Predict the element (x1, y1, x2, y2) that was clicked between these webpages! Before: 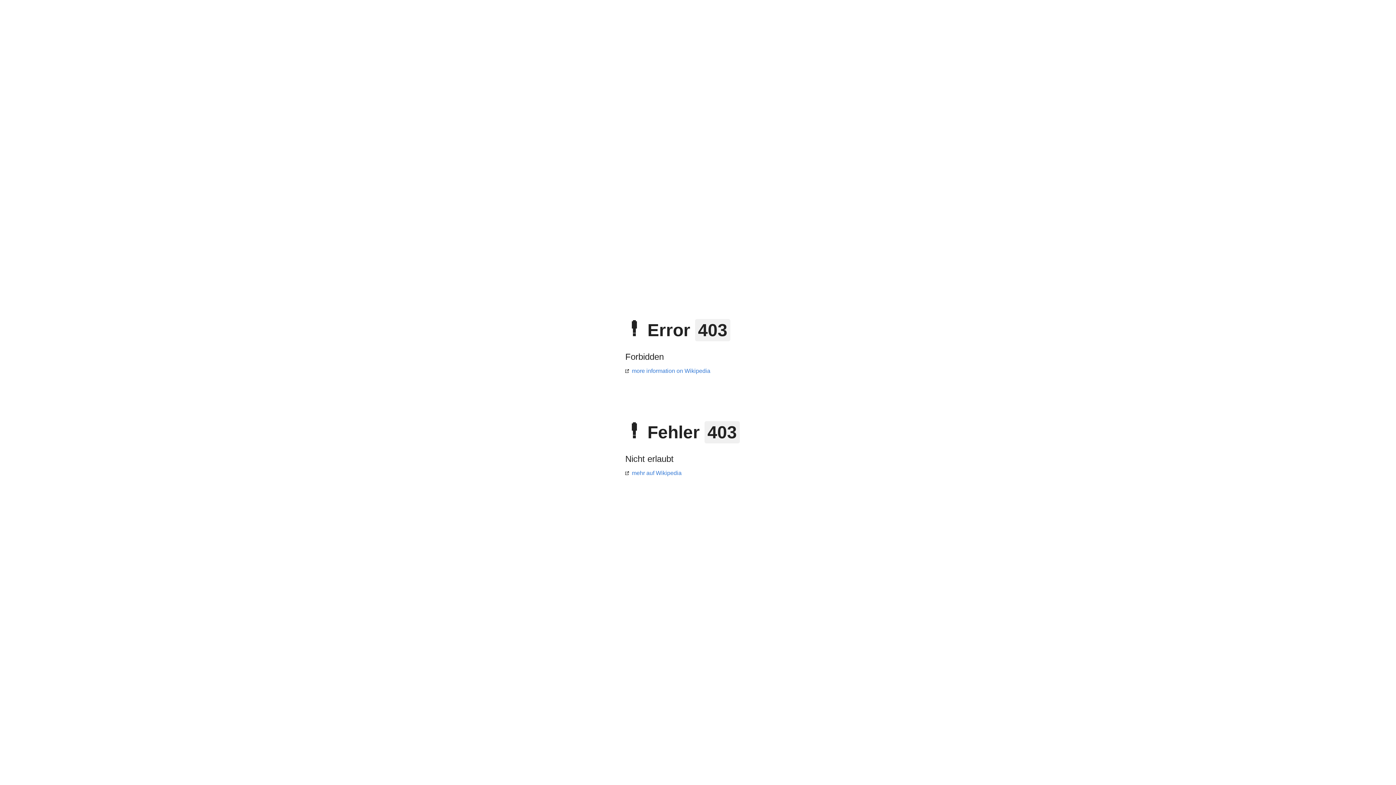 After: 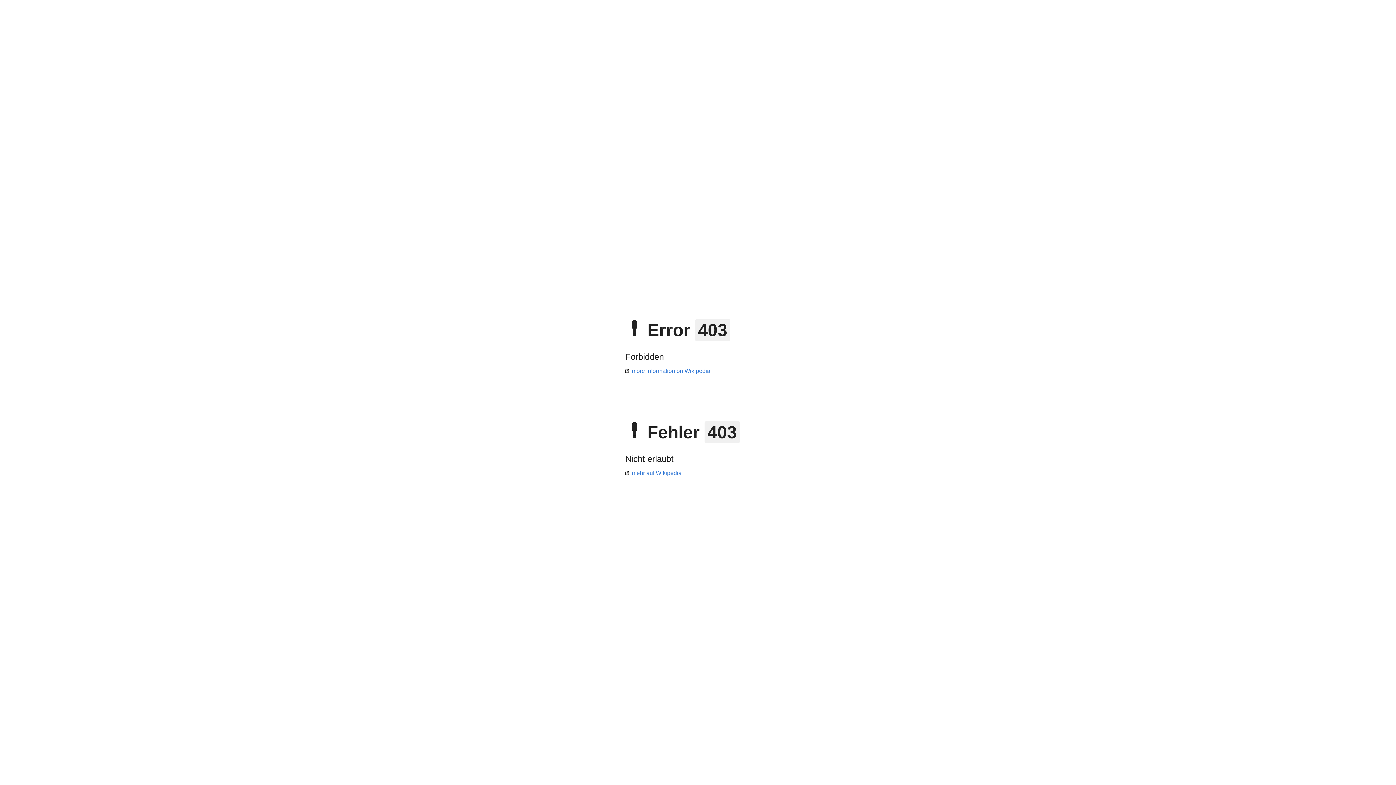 Action: bbox: (625, 368, 710, 374) label: more information on Wikipedia